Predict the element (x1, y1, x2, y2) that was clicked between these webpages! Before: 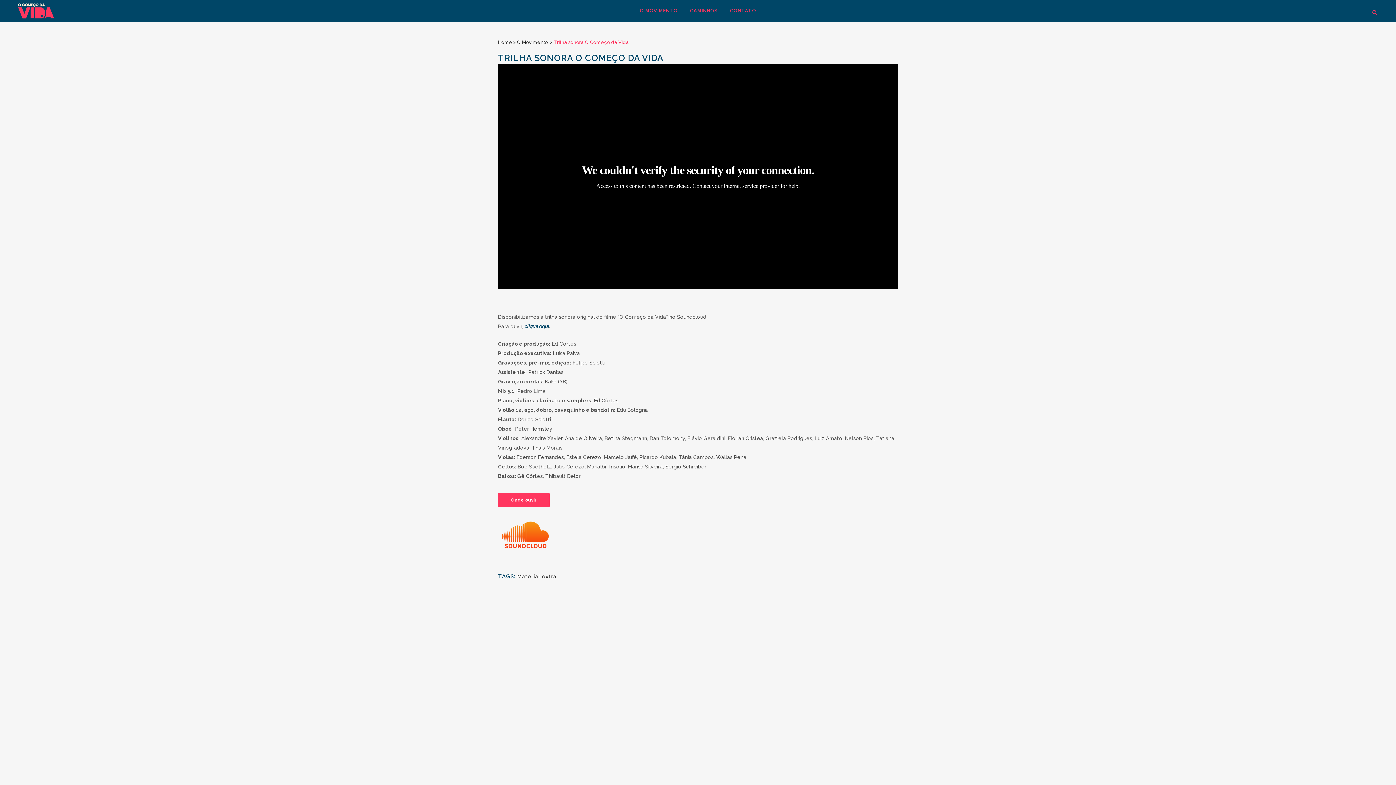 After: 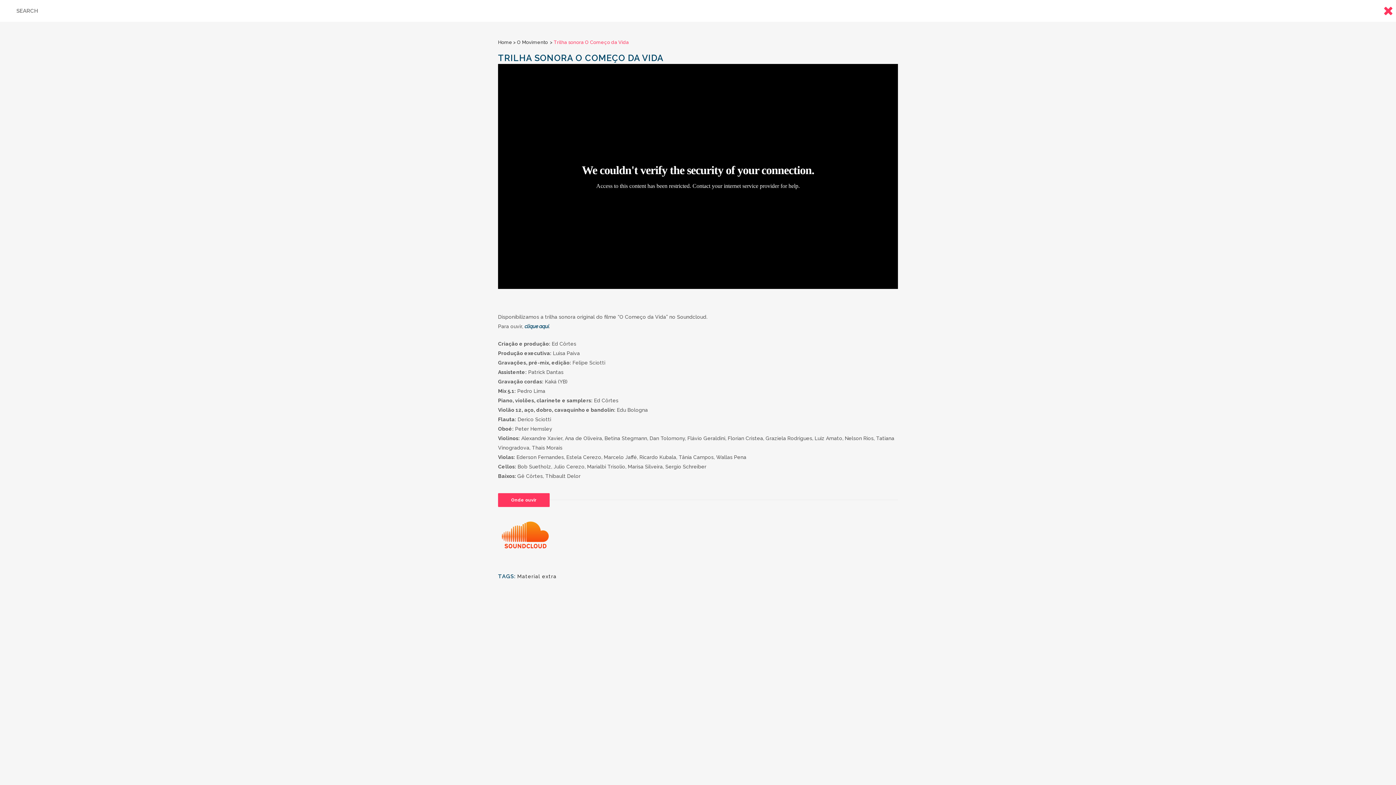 Action: bbox: (1369, 7, 1380, 15)